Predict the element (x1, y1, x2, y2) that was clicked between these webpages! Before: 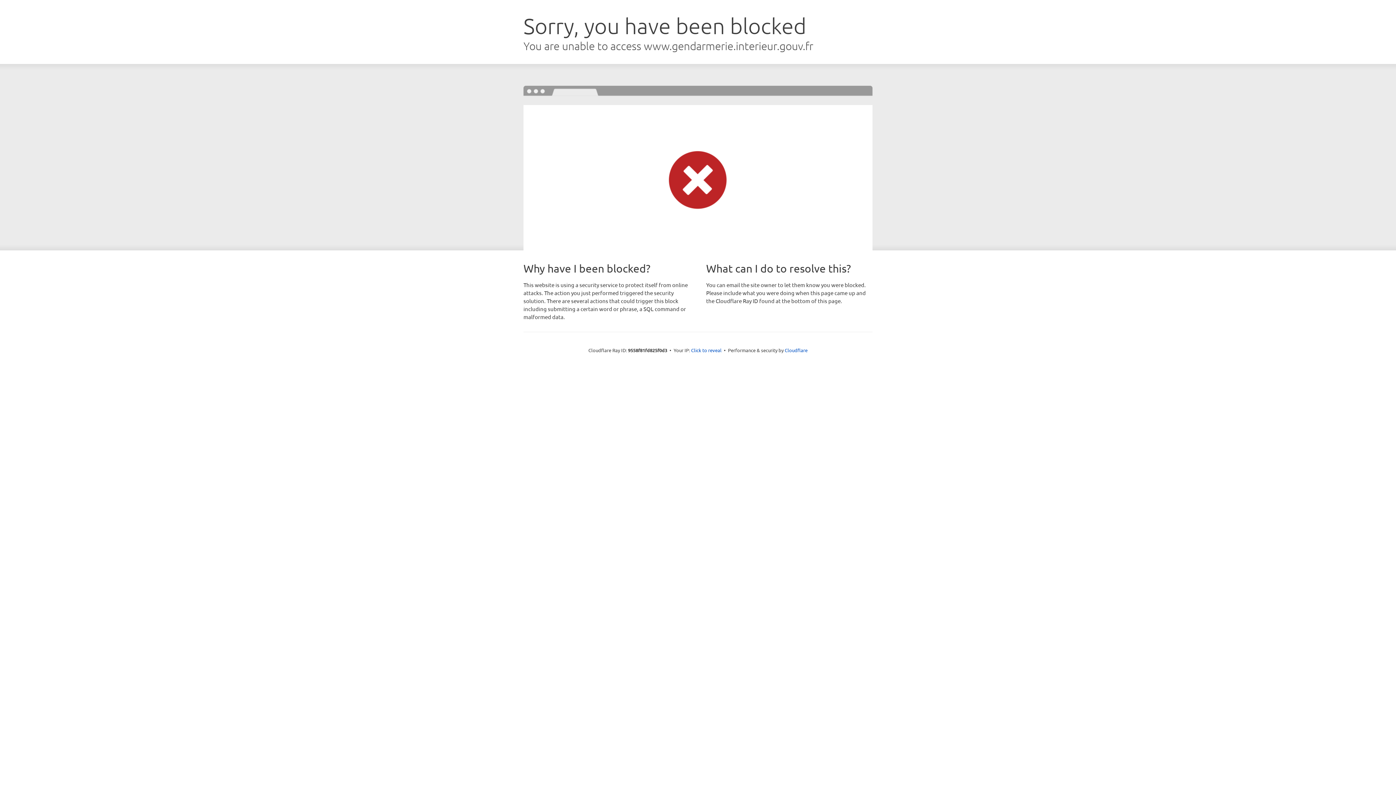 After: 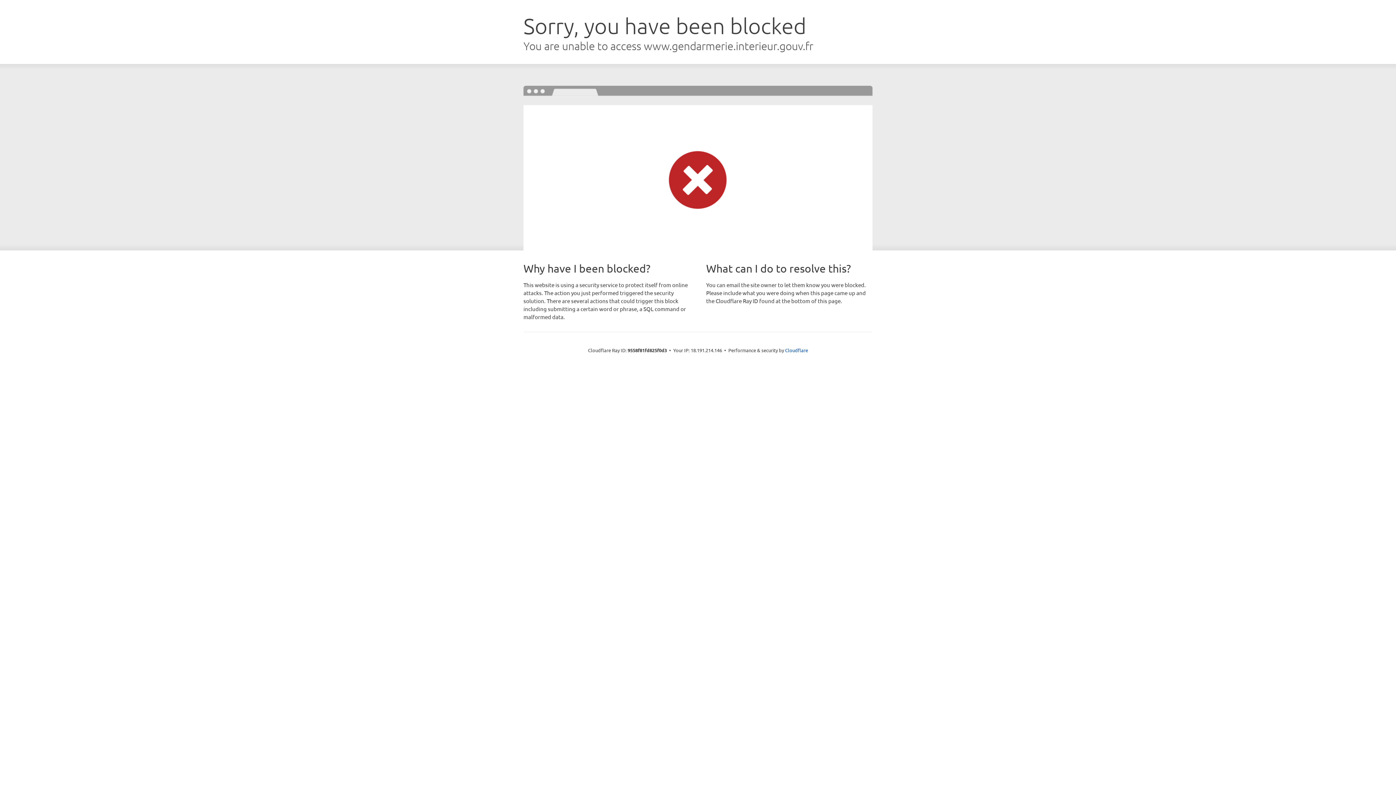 Action: label: Click to reveal bbox: (691, 346, 721, 353)